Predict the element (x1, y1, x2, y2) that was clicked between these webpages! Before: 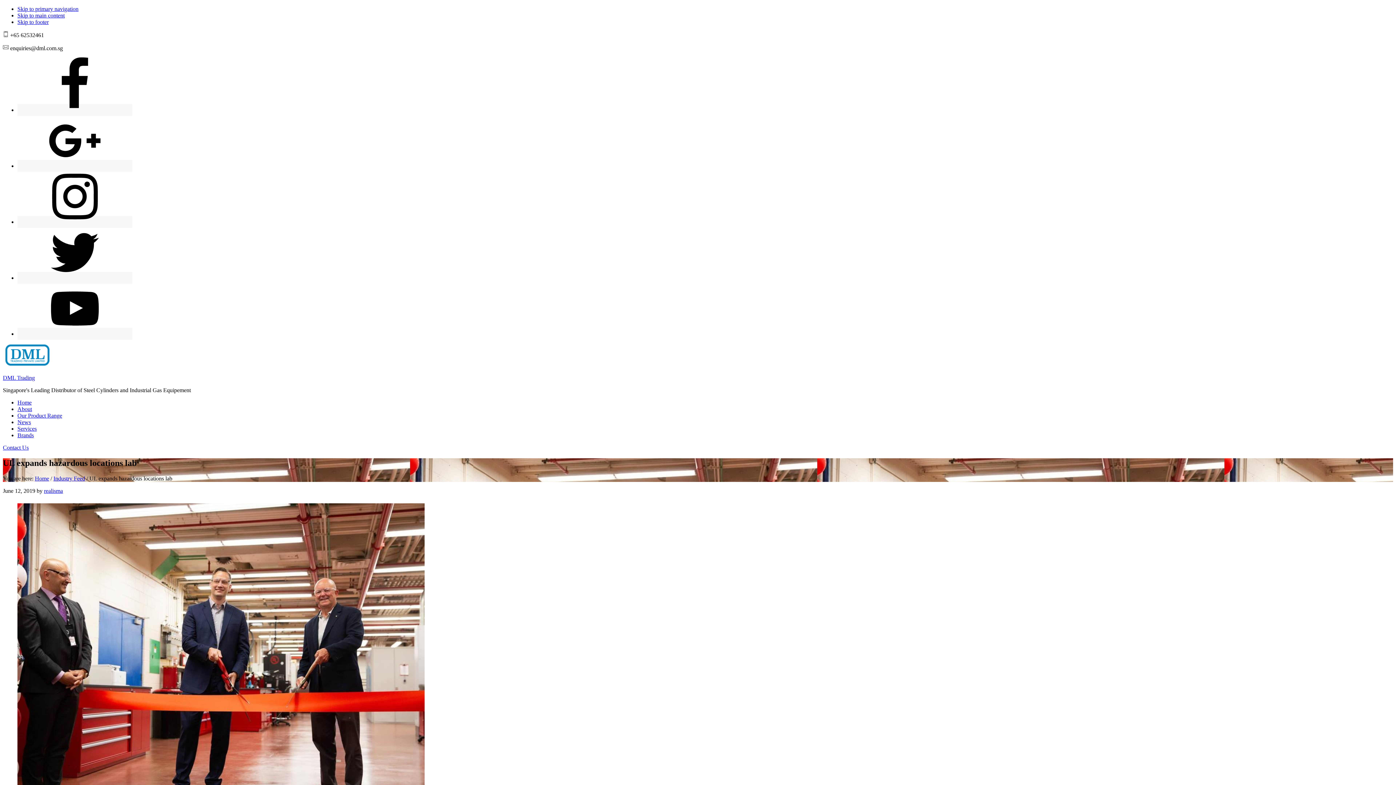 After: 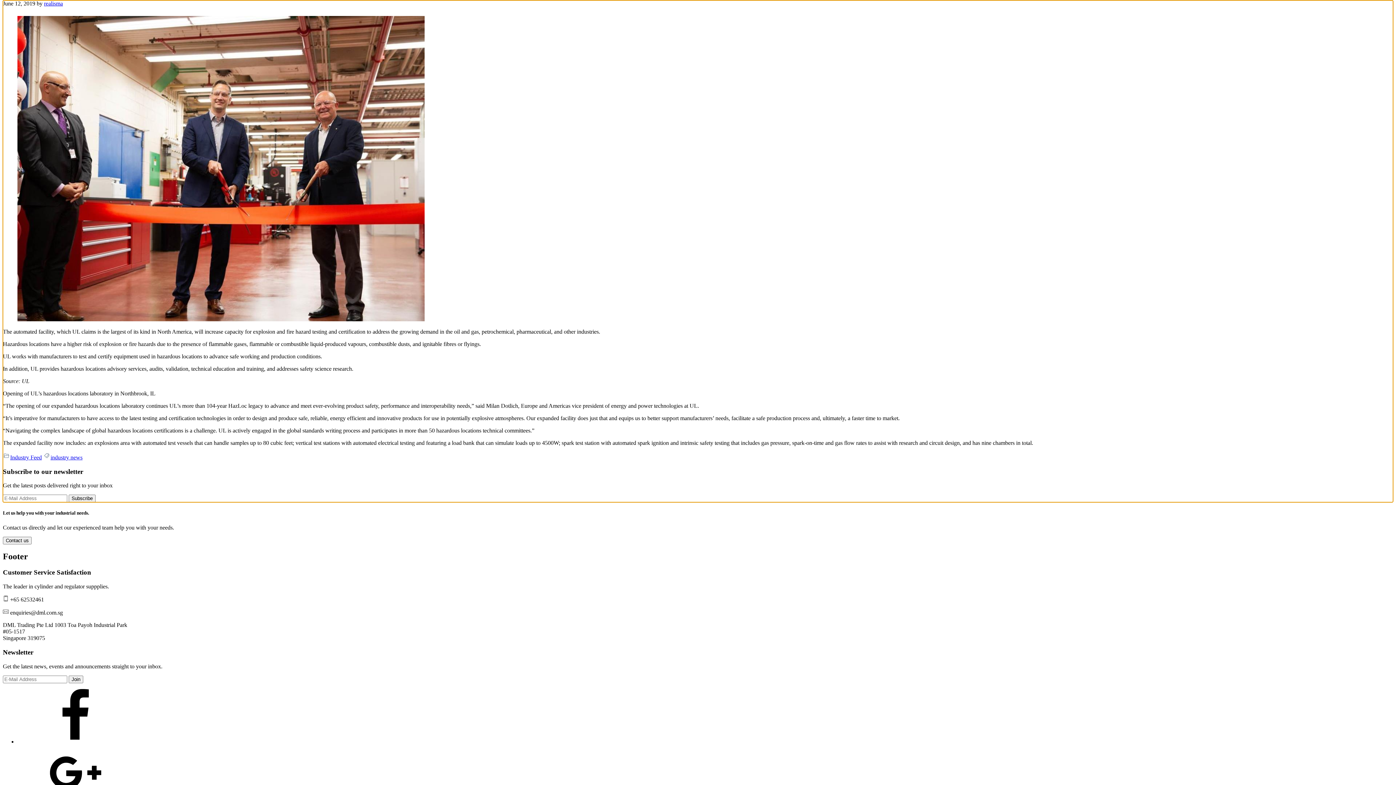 Action: label: Skip to main content bbox: (17, 12, 64, 18)